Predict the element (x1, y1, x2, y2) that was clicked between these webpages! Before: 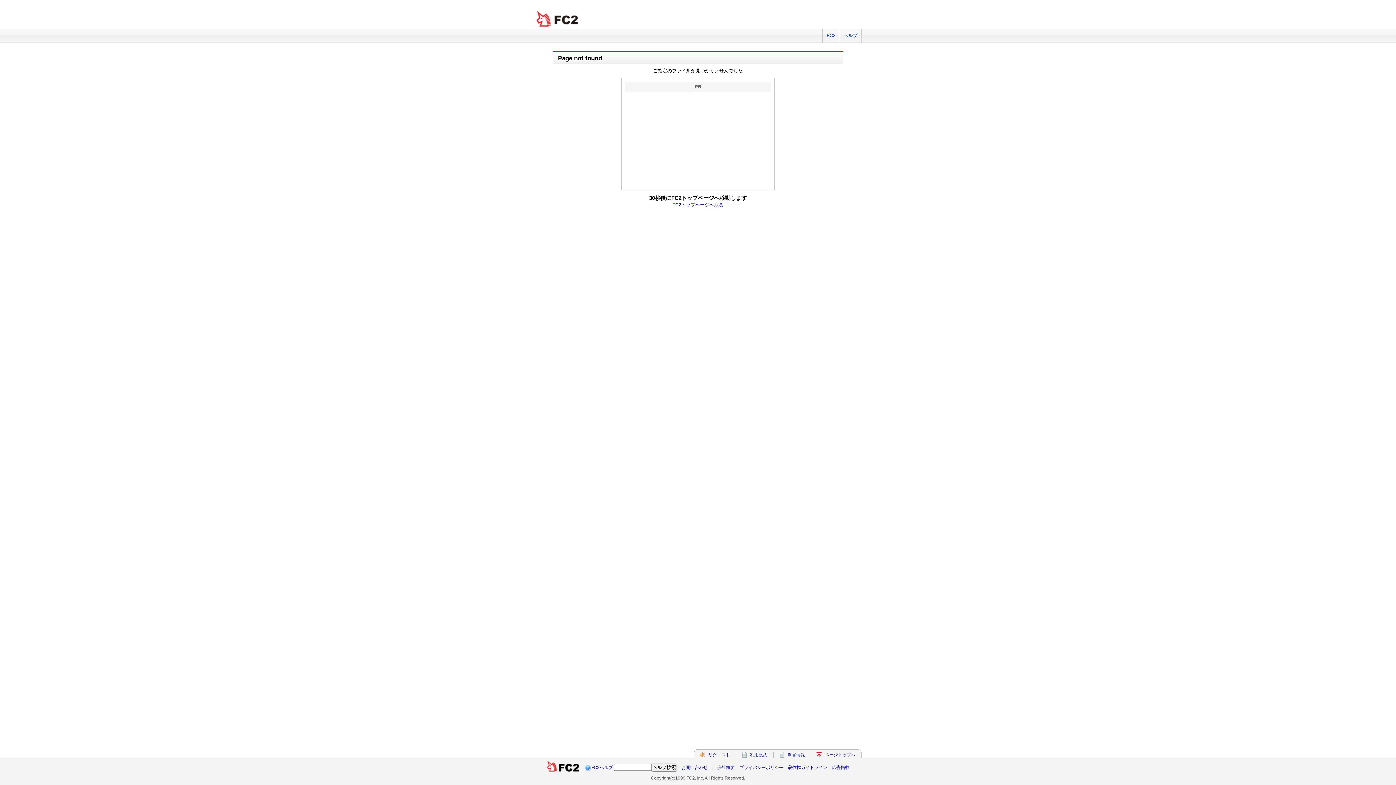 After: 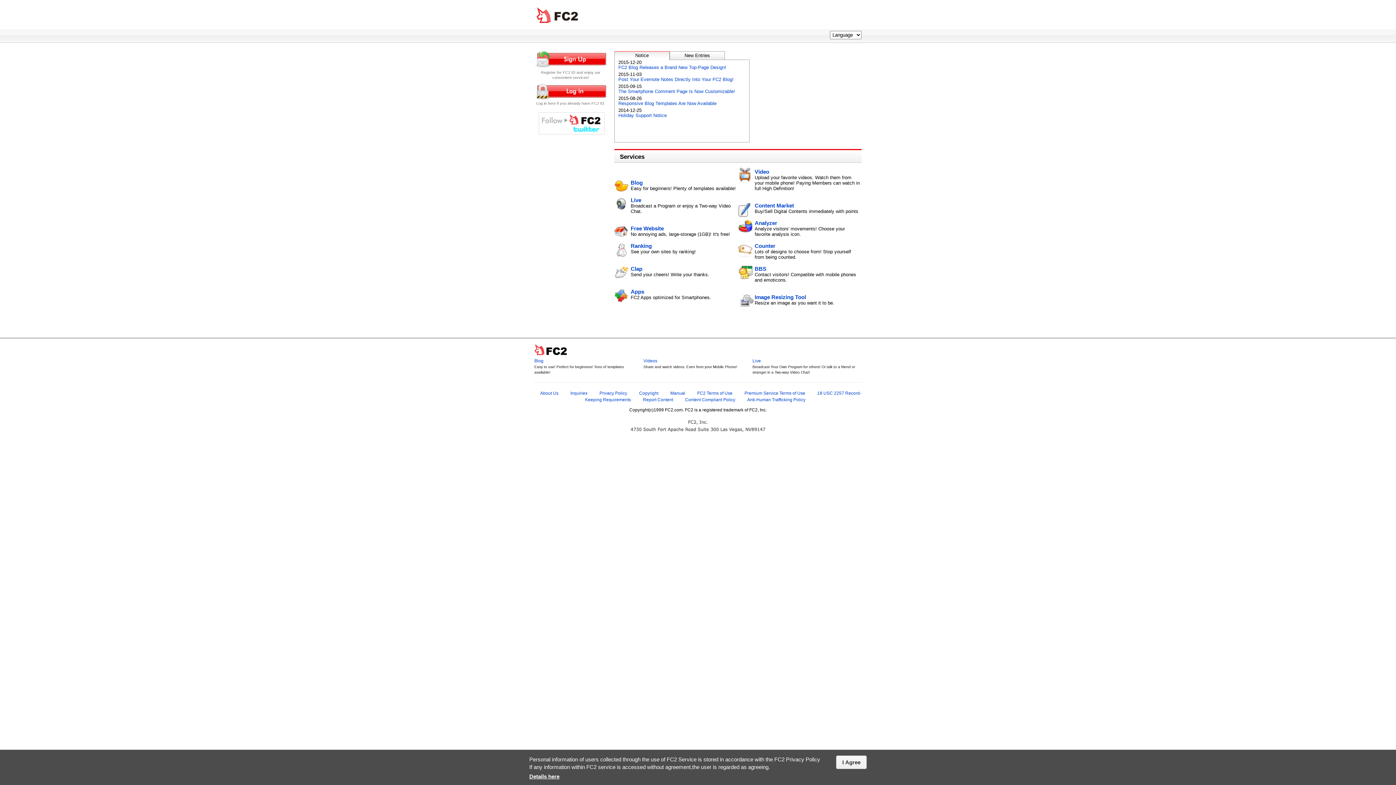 Action: bbox: (546, 765, 579, 770)